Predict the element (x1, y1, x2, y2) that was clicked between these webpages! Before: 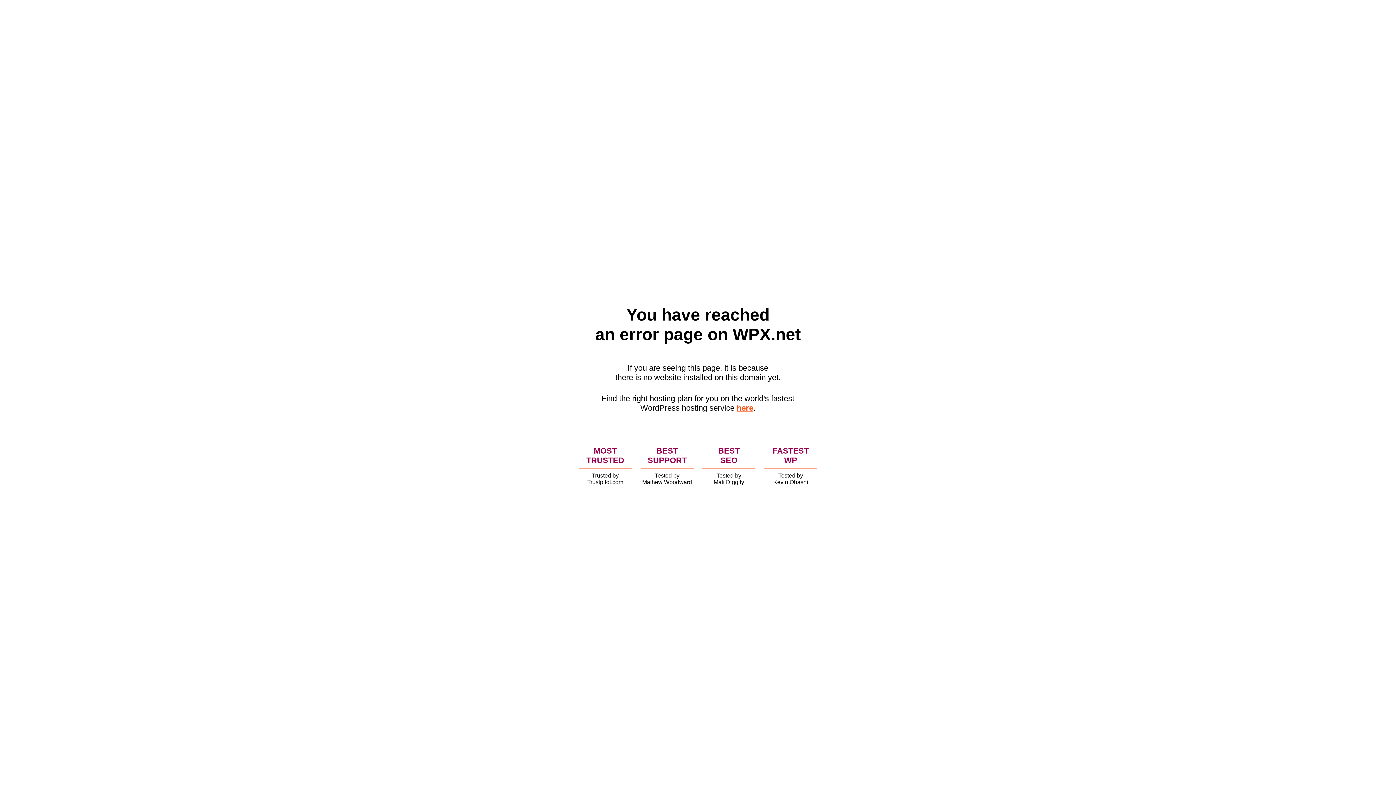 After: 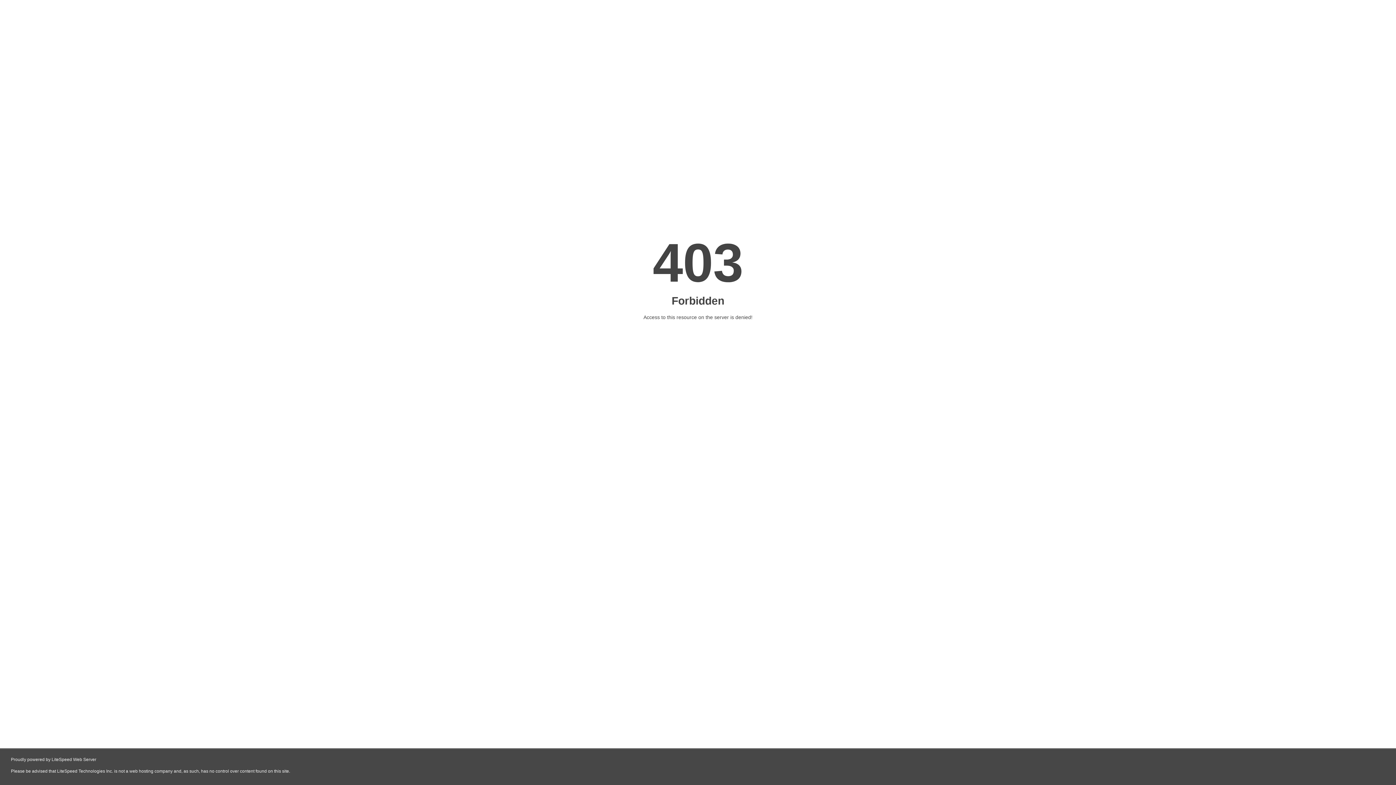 Action: label: here bbox: (736, 403, 753, 412)